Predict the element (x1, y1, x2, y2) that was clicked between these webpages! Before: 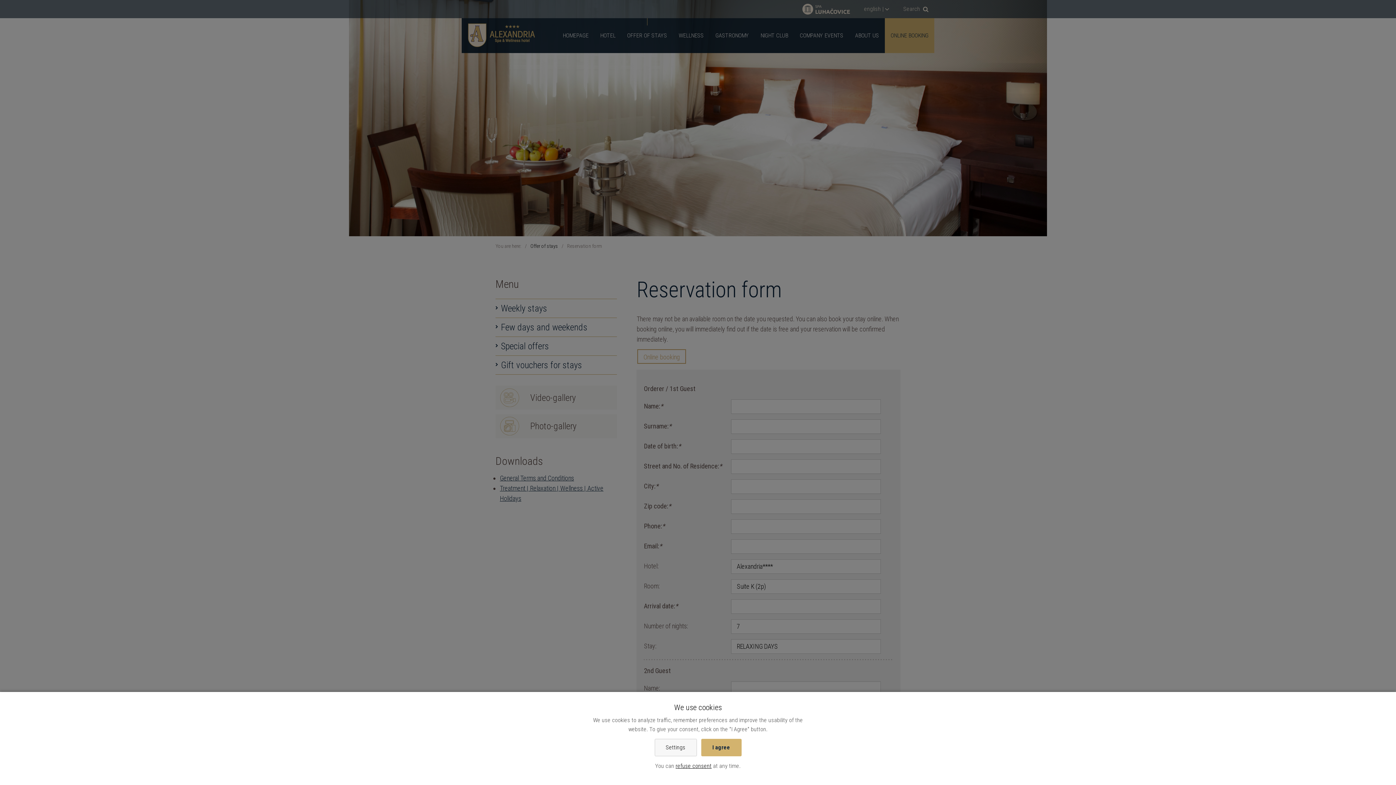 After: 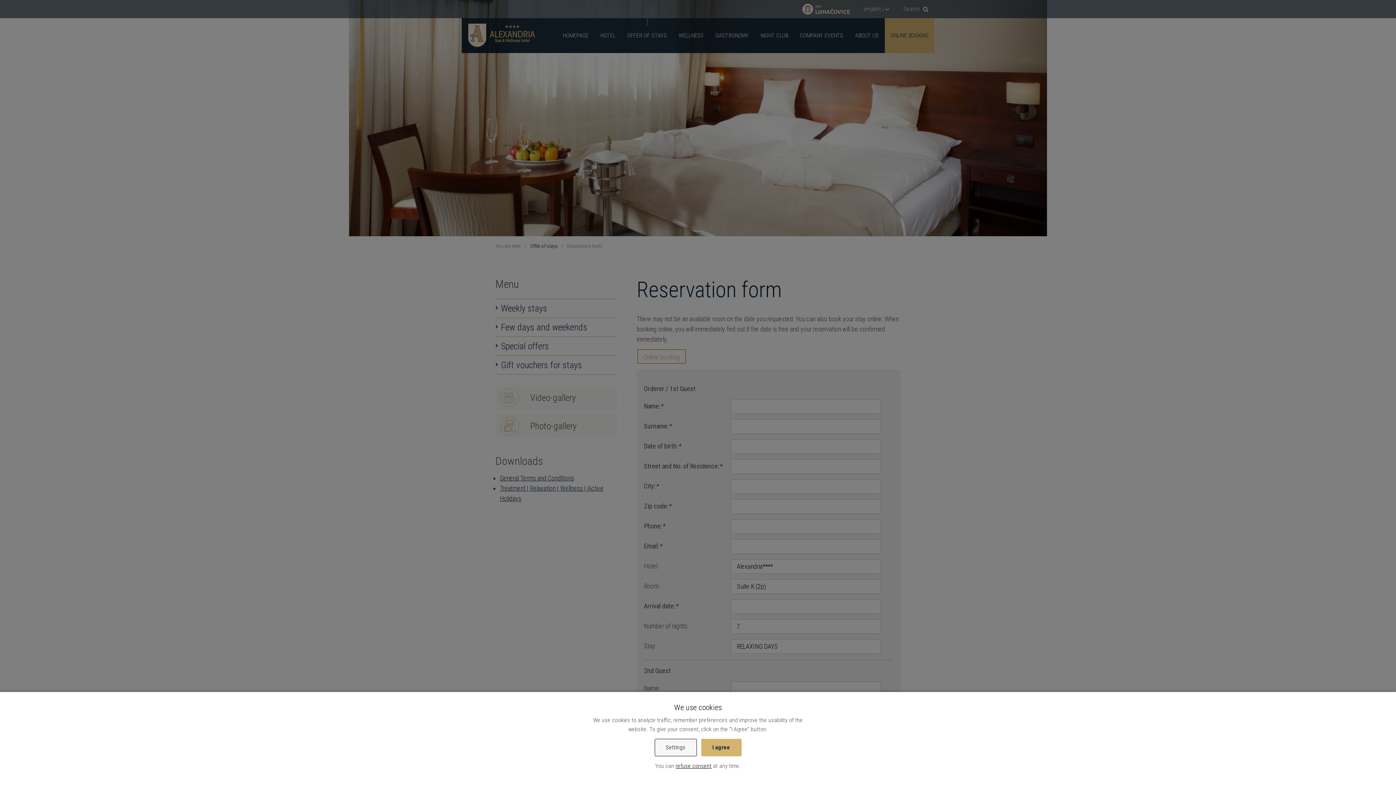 Action: label: Settings bbox: (654, 739, 696, 756)